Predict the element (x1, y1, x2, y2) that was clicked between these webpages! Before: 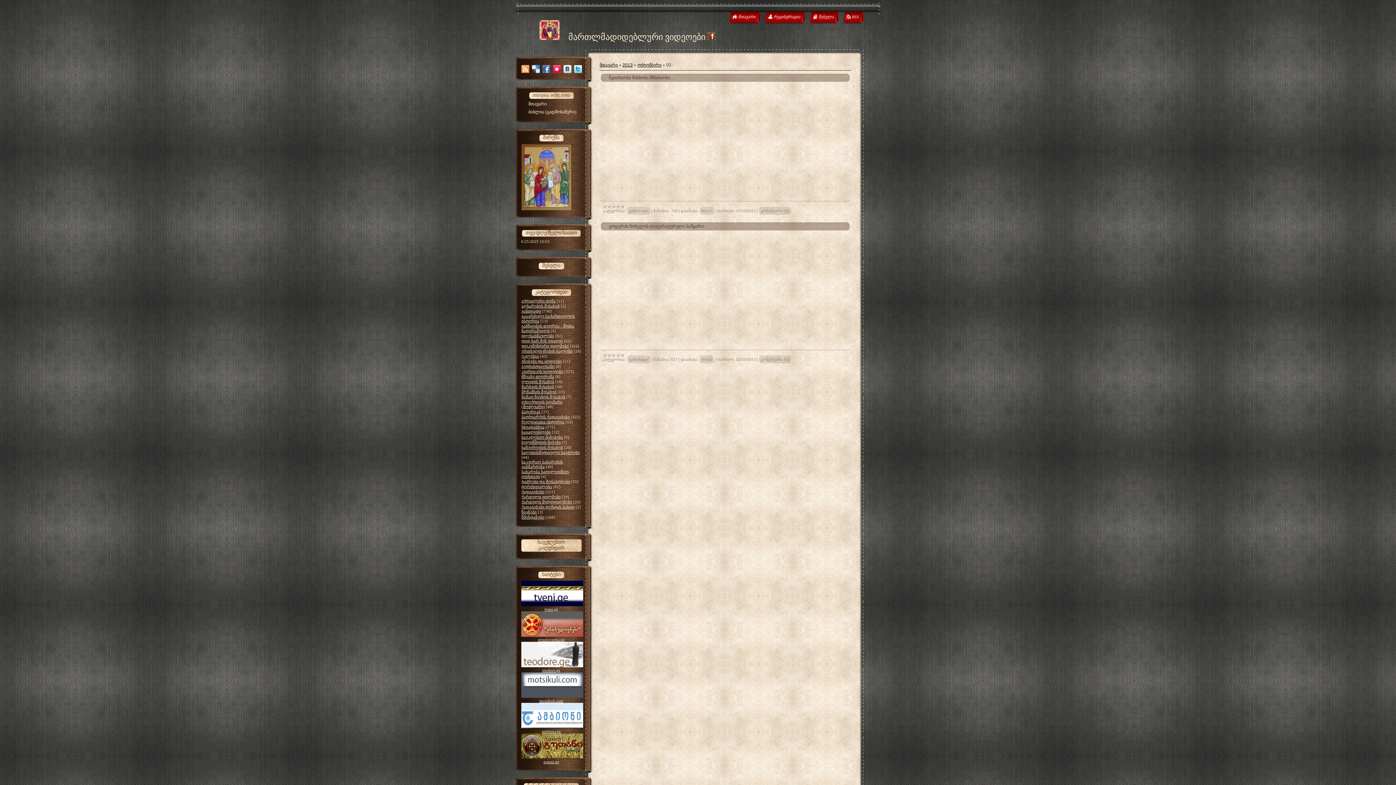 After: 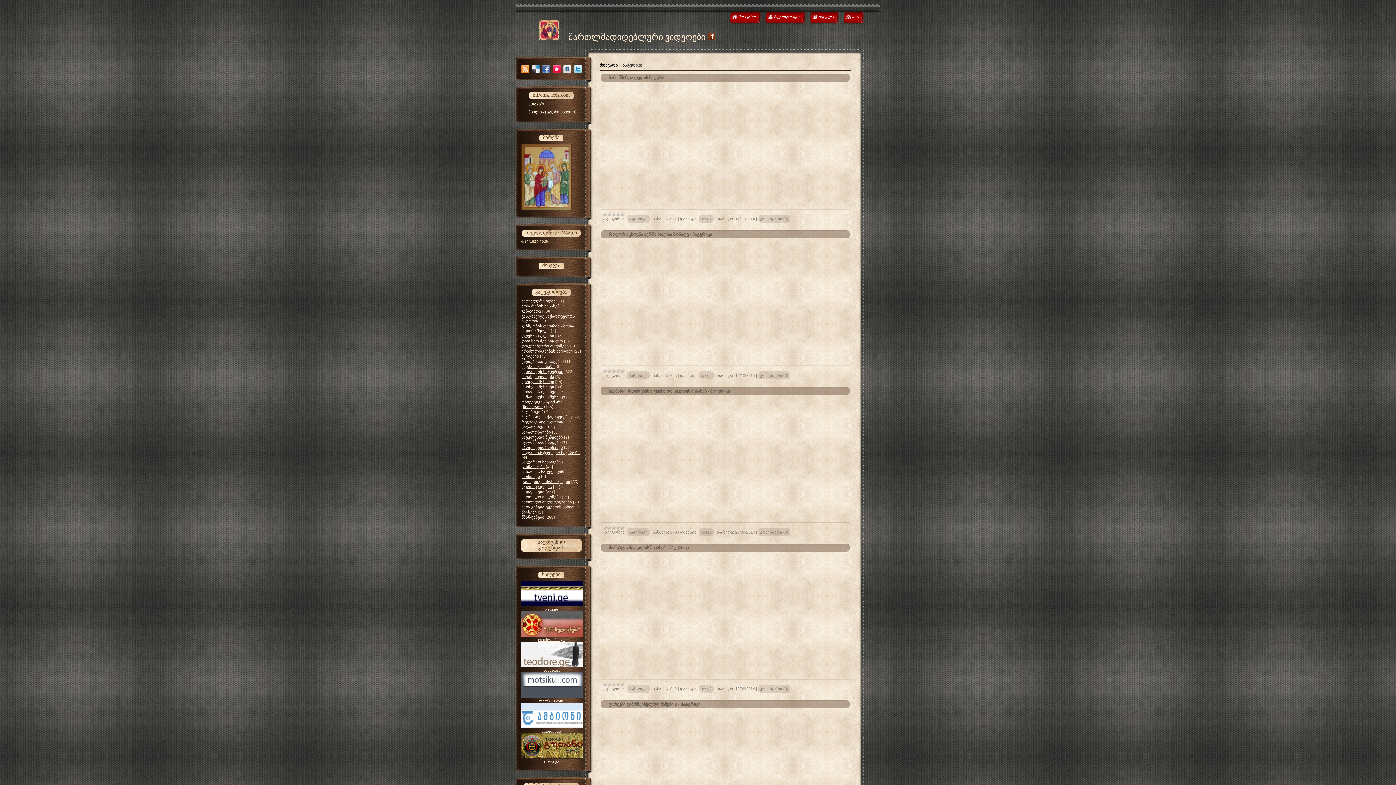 Action: bbox: (521, 409, 540, 414) label: პატერიკი